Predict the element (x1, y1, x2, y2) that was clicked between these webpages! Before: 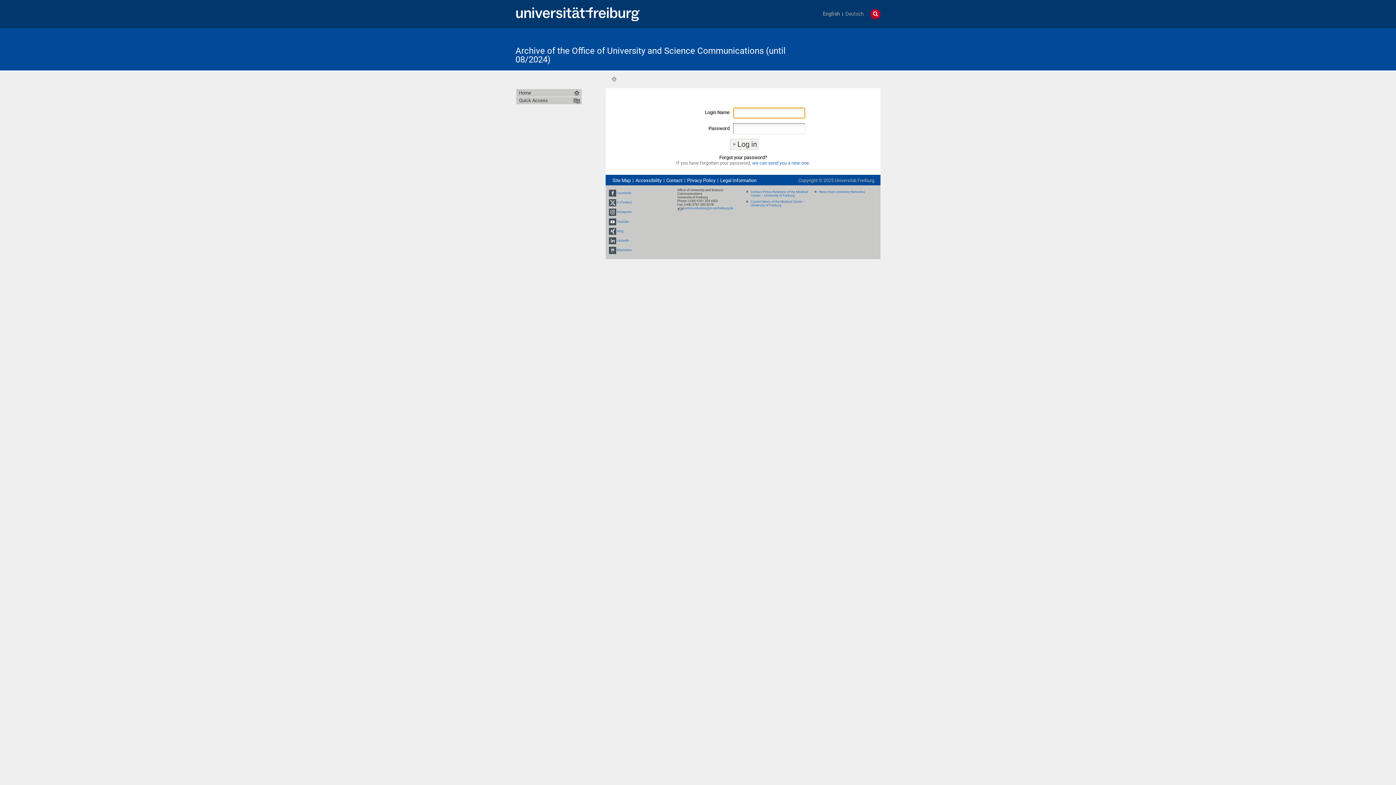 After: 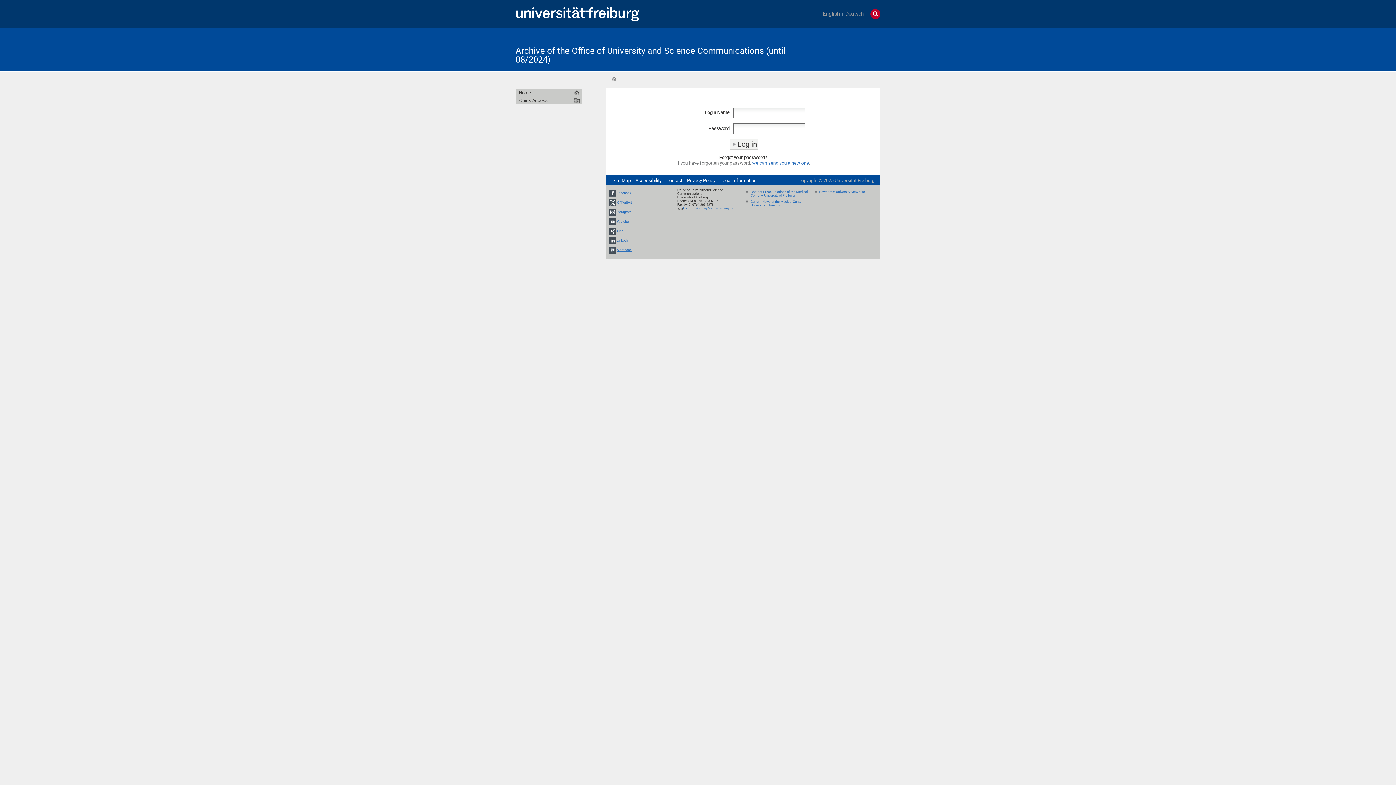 Action: bbox: (616, 248, 631, 252) label: Mastodon